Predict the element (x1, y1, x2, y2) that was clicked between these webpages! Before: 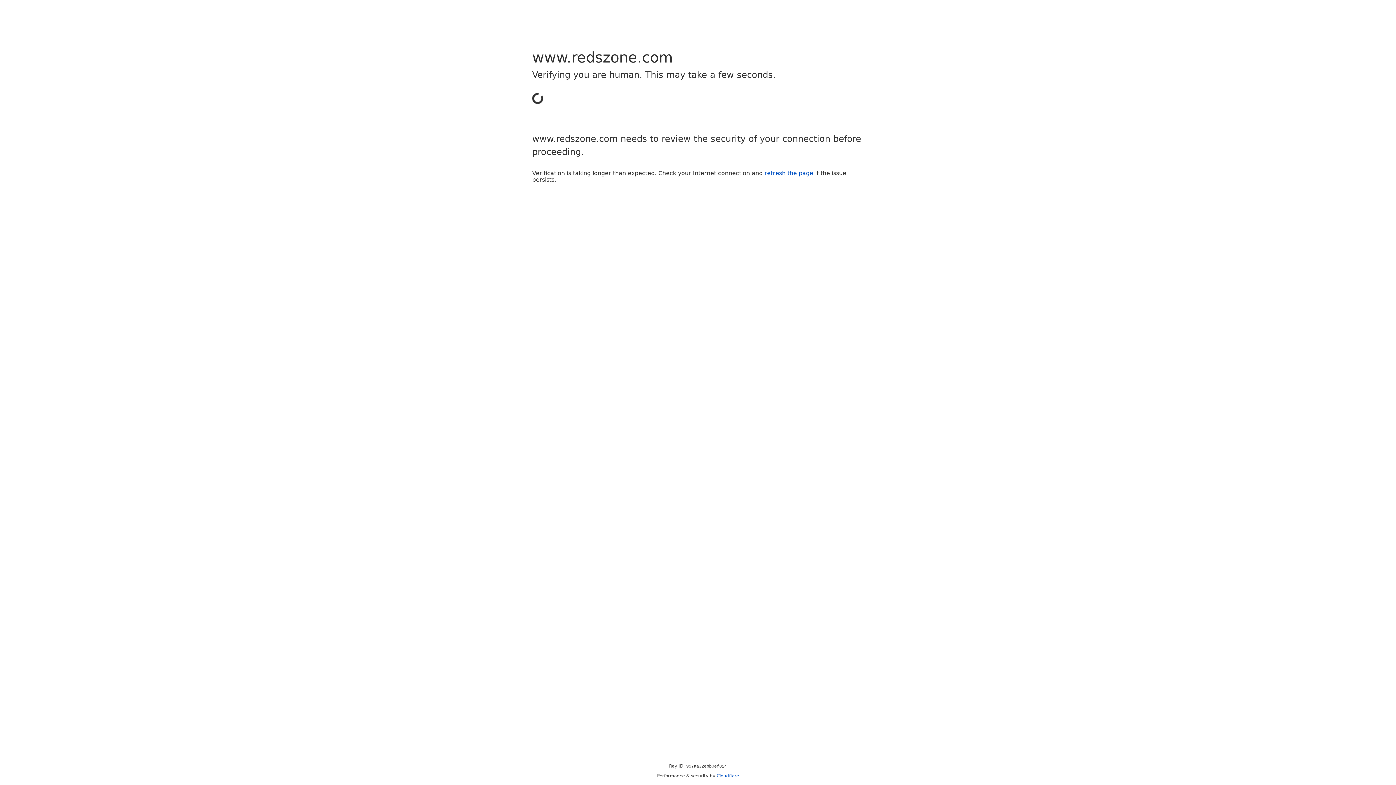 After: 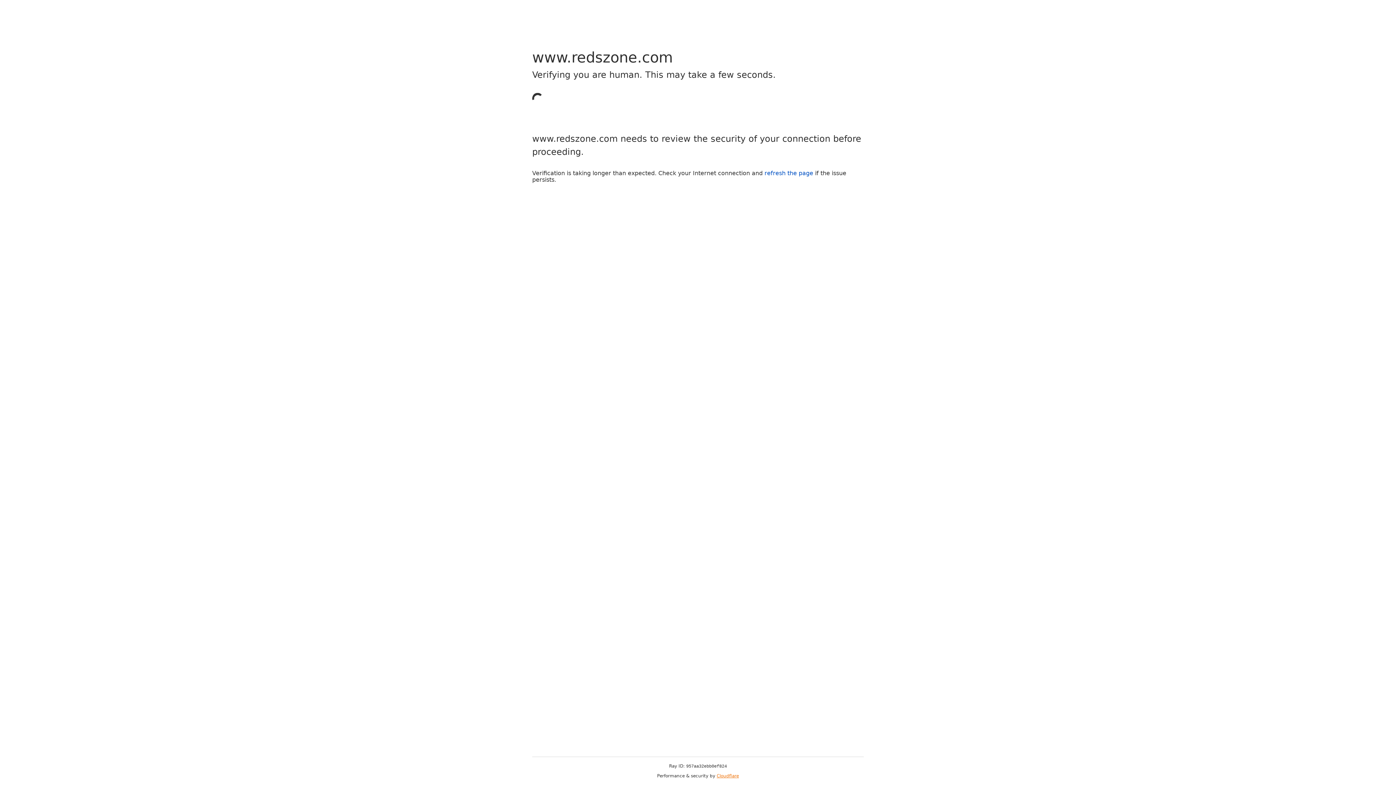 Action: label: Cloudflare bbox: (716, 773, 739, 778)